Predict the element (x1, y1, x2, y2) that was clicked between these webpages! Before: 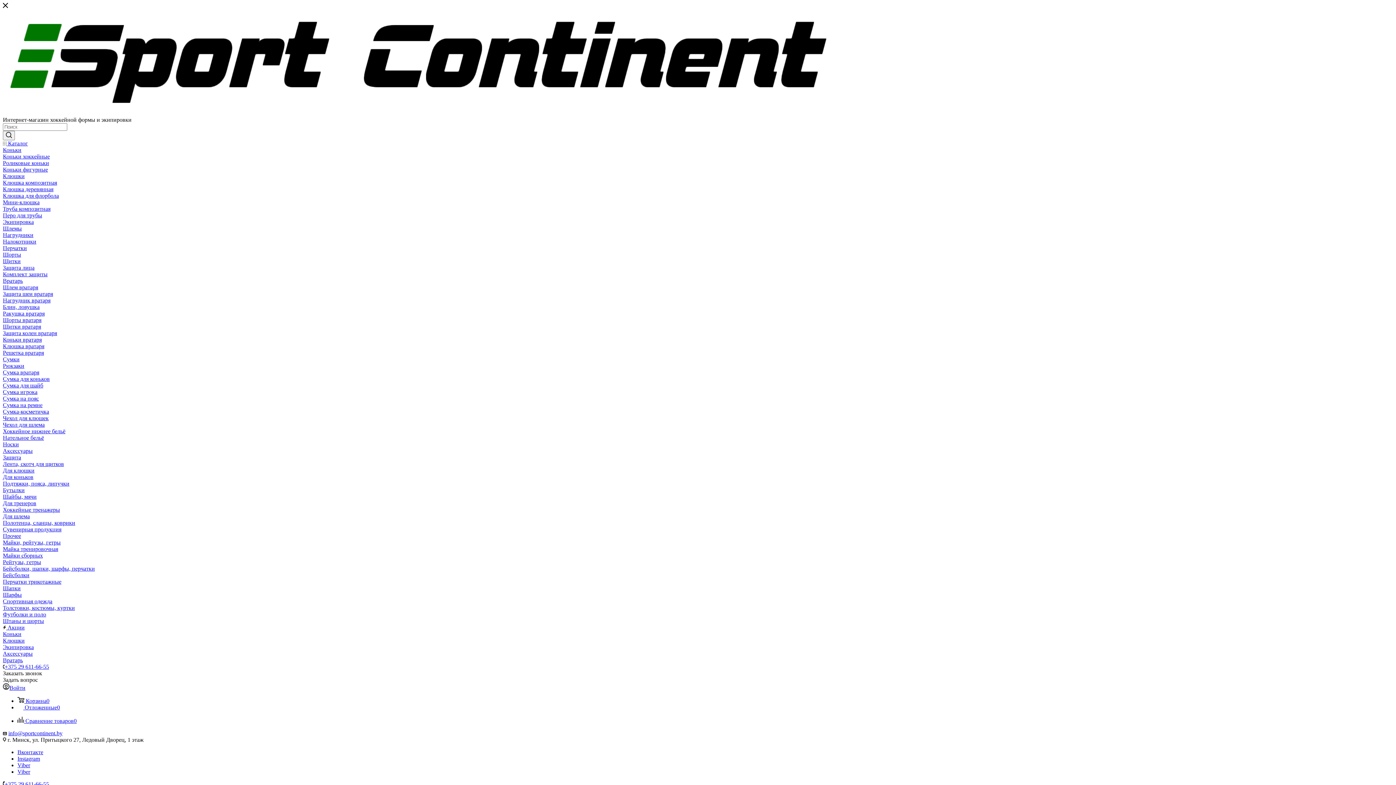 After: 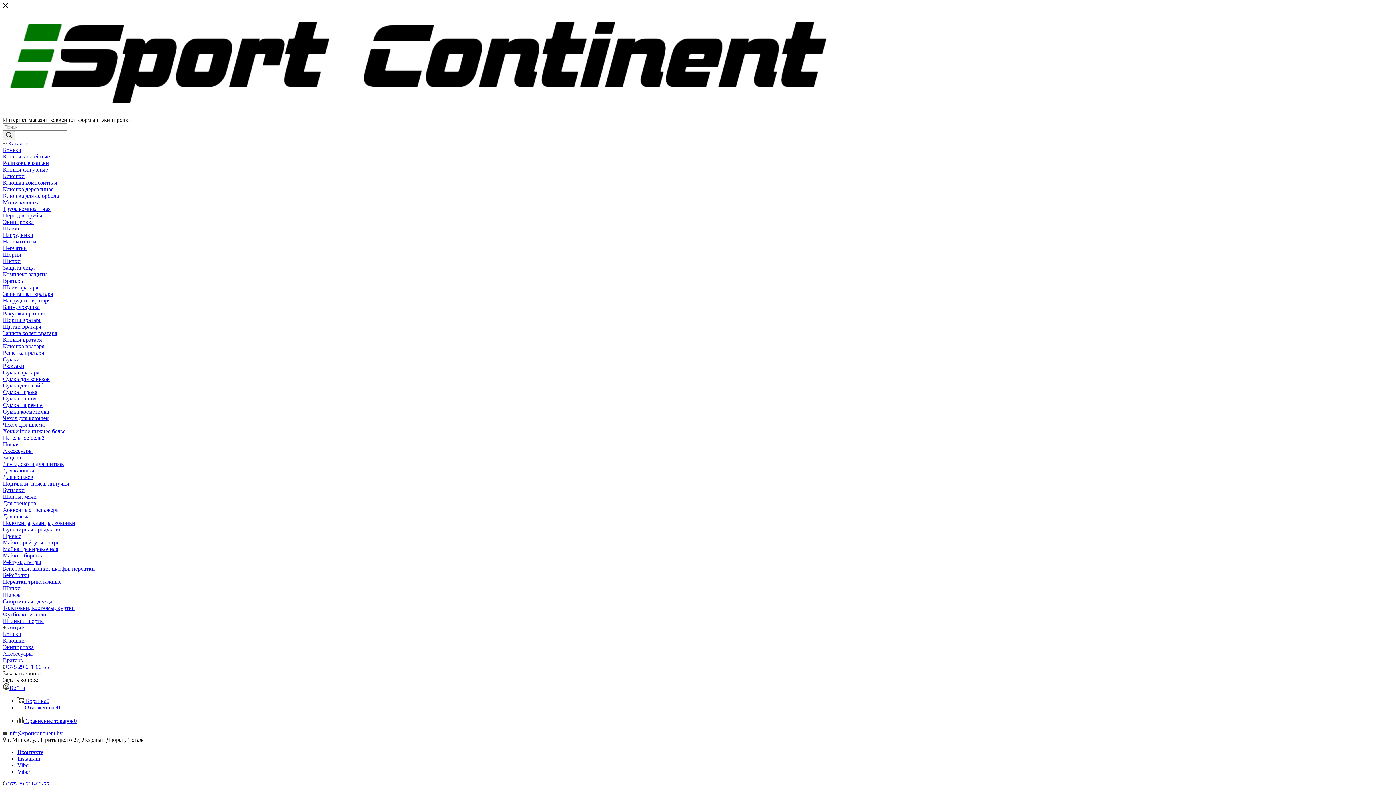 Action: label: Сумка-косметичка bbox: (2, 408, 49, 414)